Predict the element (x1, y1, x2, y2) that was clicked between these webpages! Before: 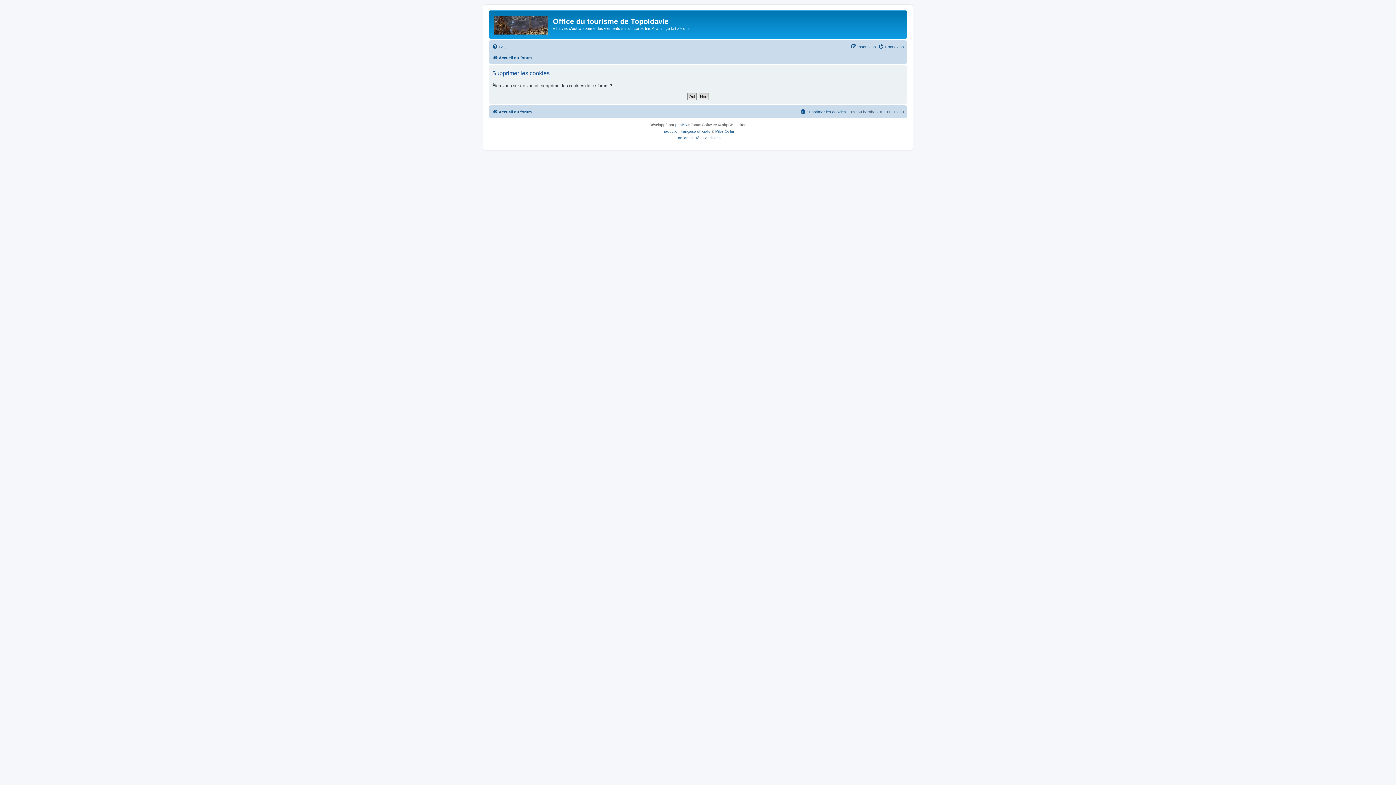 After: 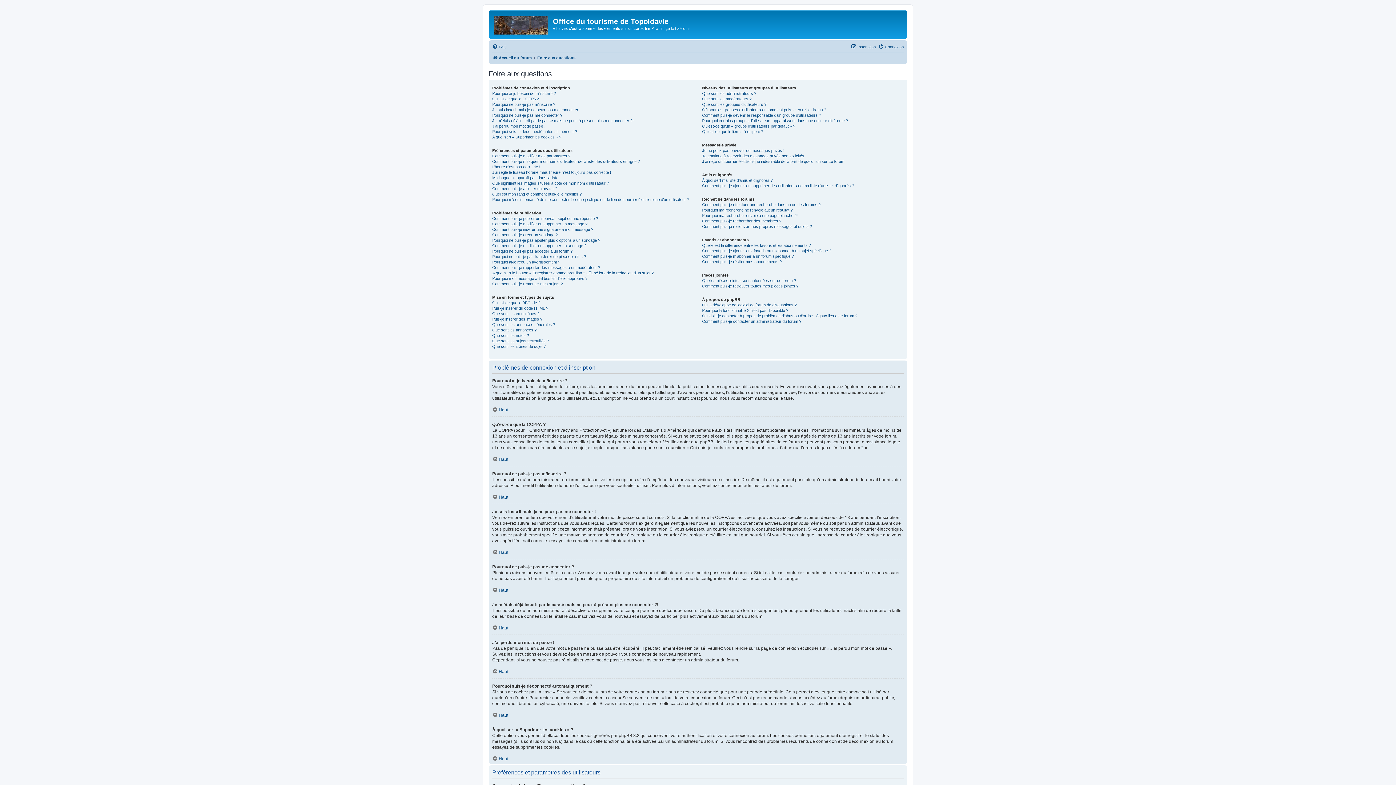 Action: label: FAQ bbox: (492, 42, 506, 51)